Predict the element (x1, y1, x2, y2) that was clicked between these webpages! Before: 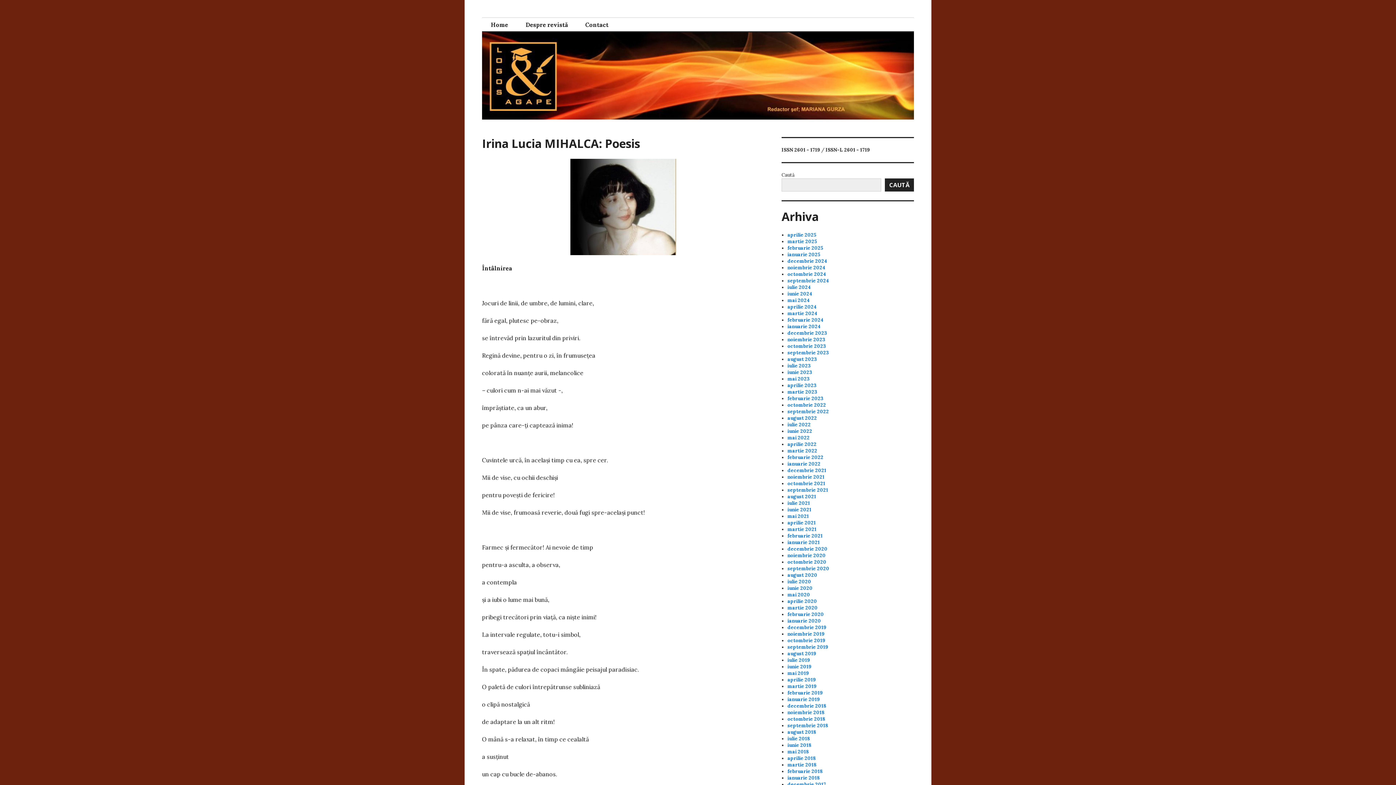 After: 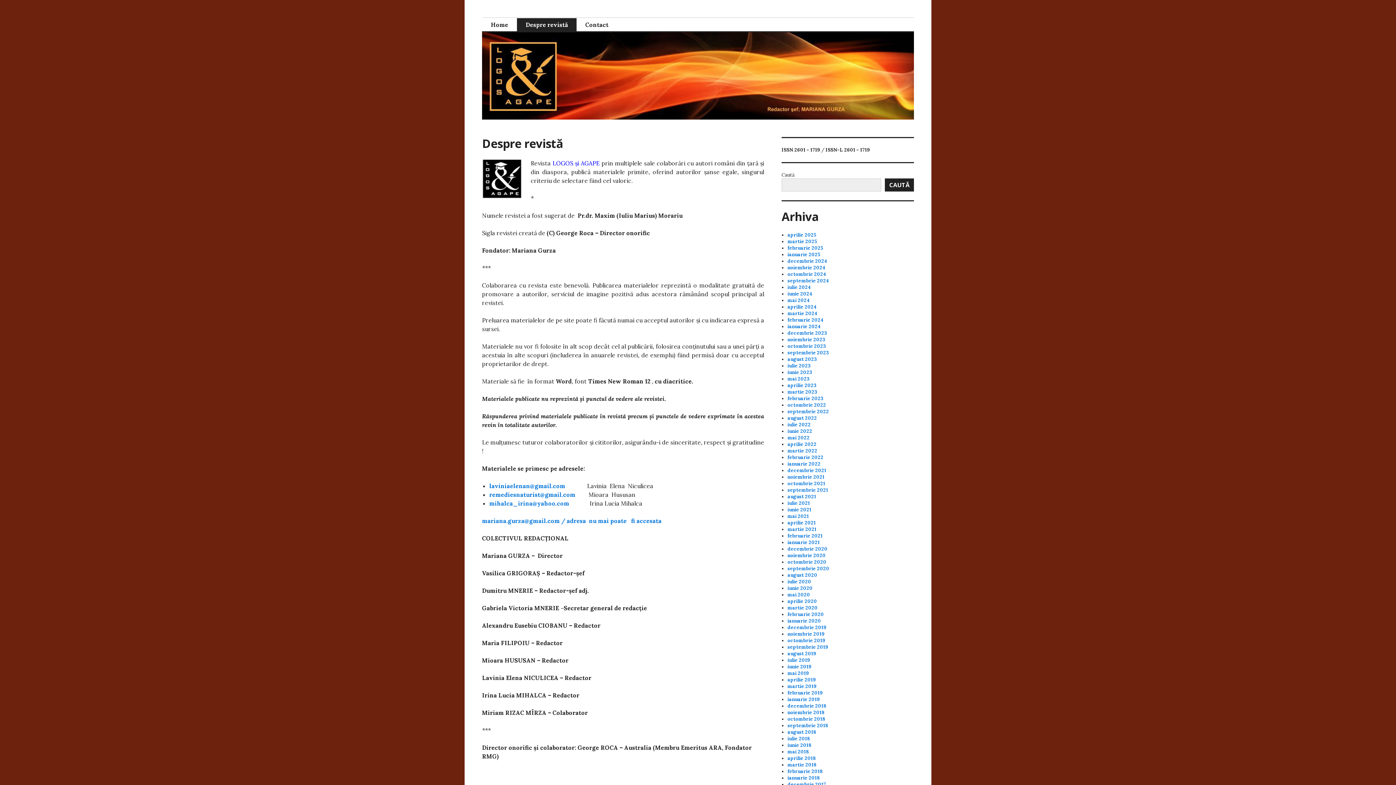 Action: bbox: (517, 18, 576, 31) label: Despre revistă